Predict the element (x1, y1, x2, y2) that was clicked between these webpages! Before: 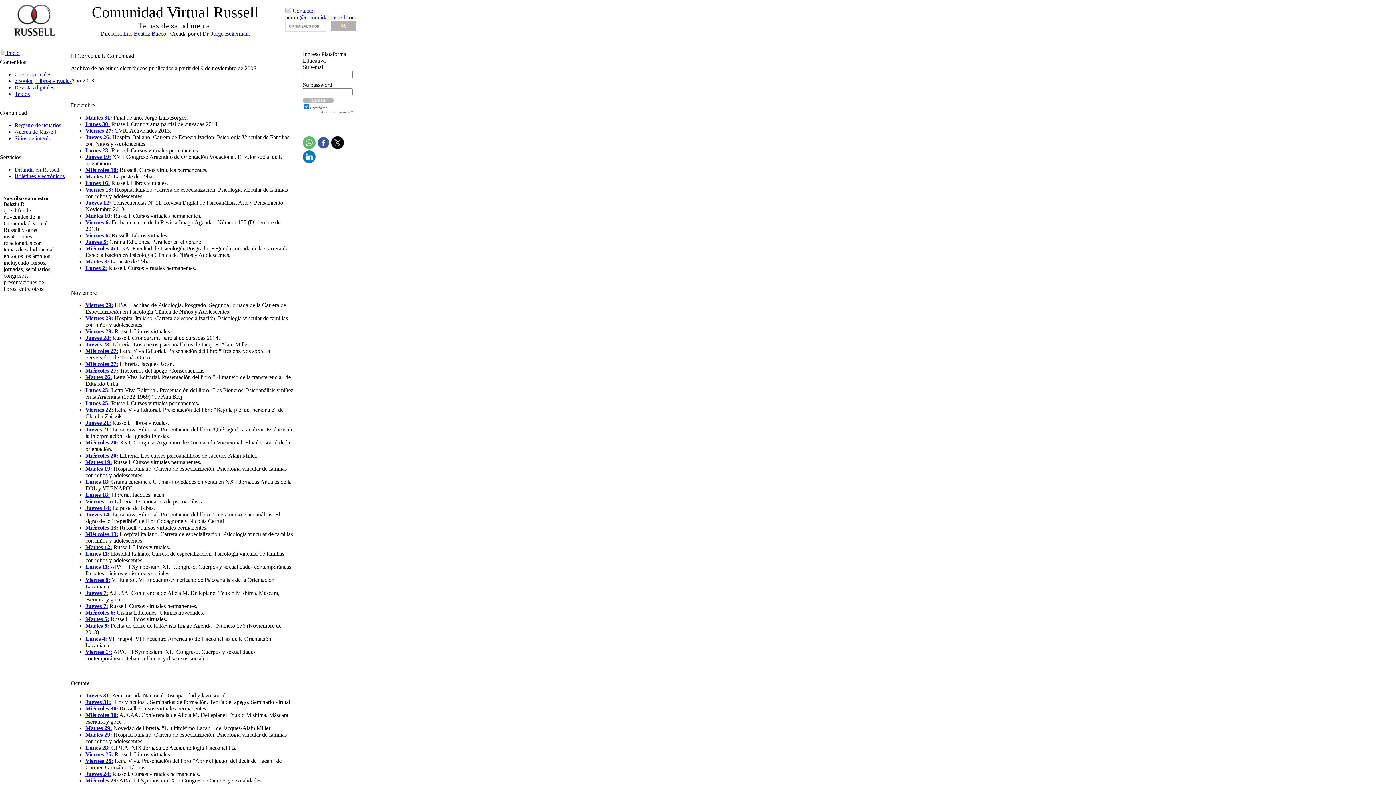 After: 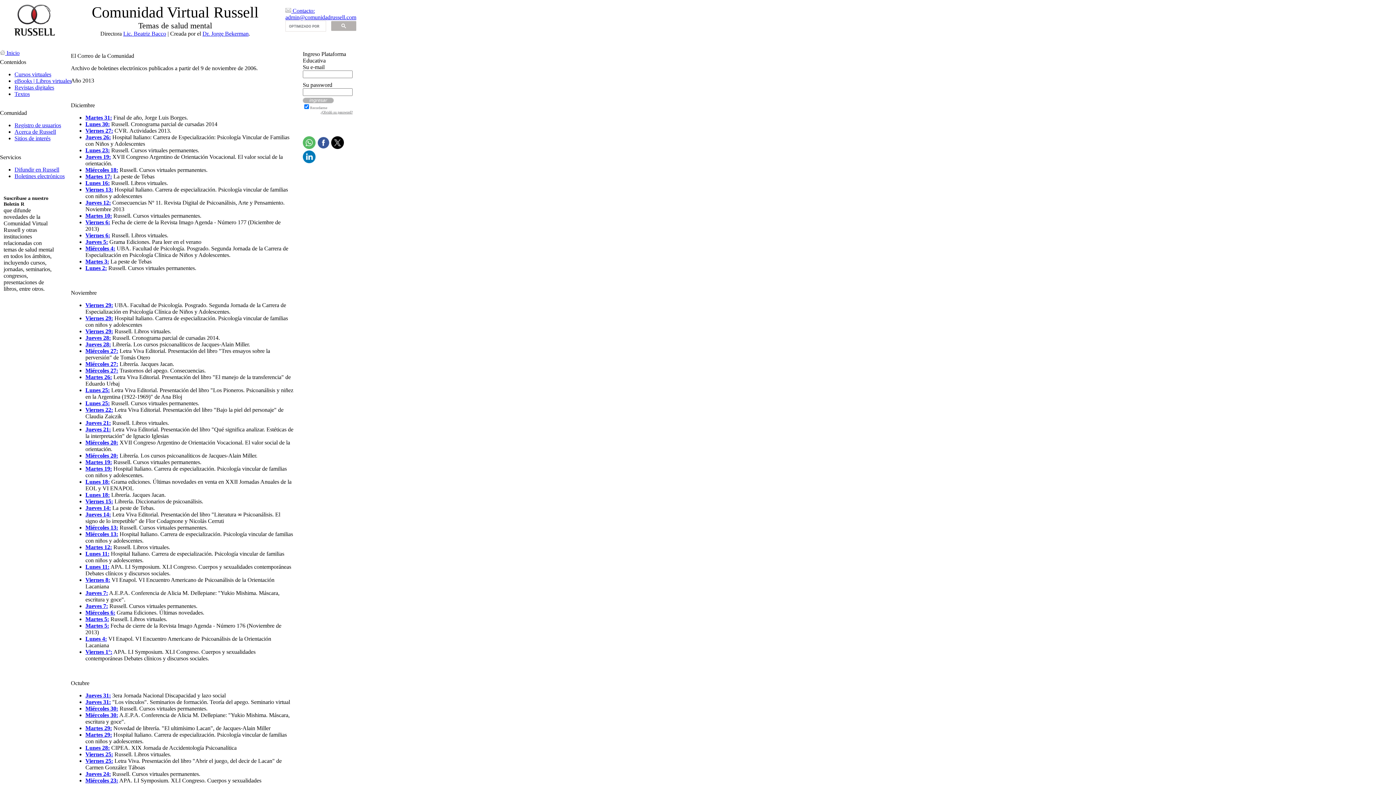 Action: bbox: (85, 732, 112, 738) label: Martes 29: